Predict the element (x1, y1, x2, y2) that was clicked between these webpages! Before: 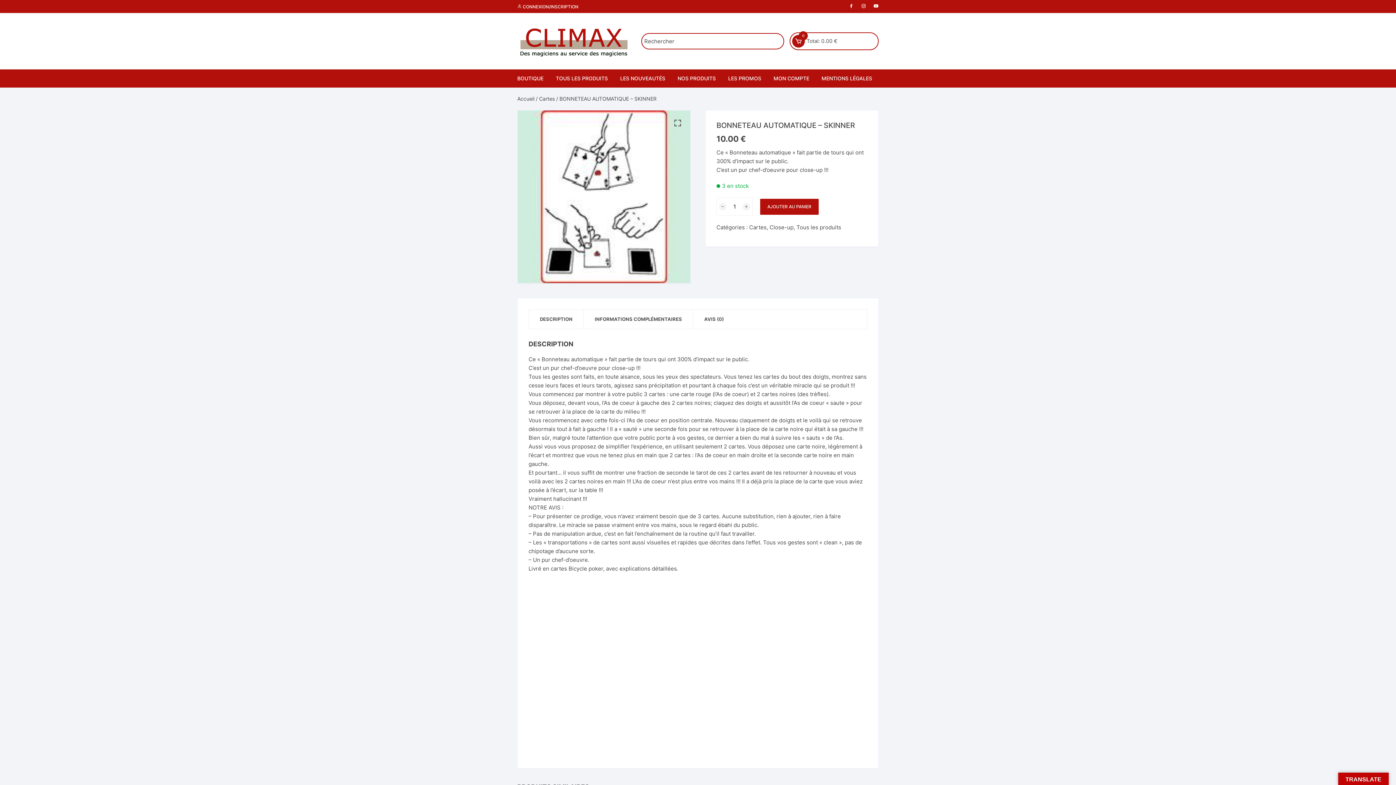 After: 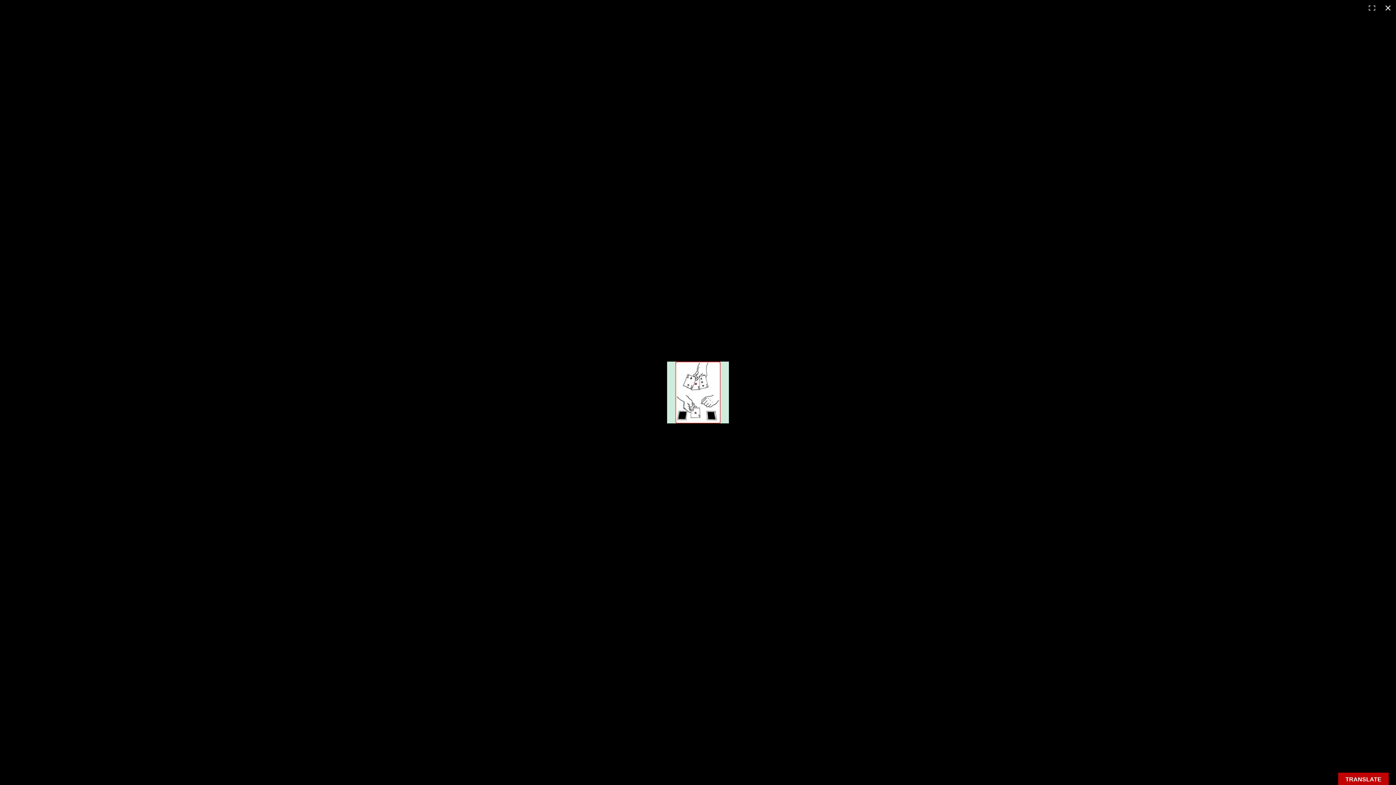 Action: bbox: (517, 110, 690, 283)